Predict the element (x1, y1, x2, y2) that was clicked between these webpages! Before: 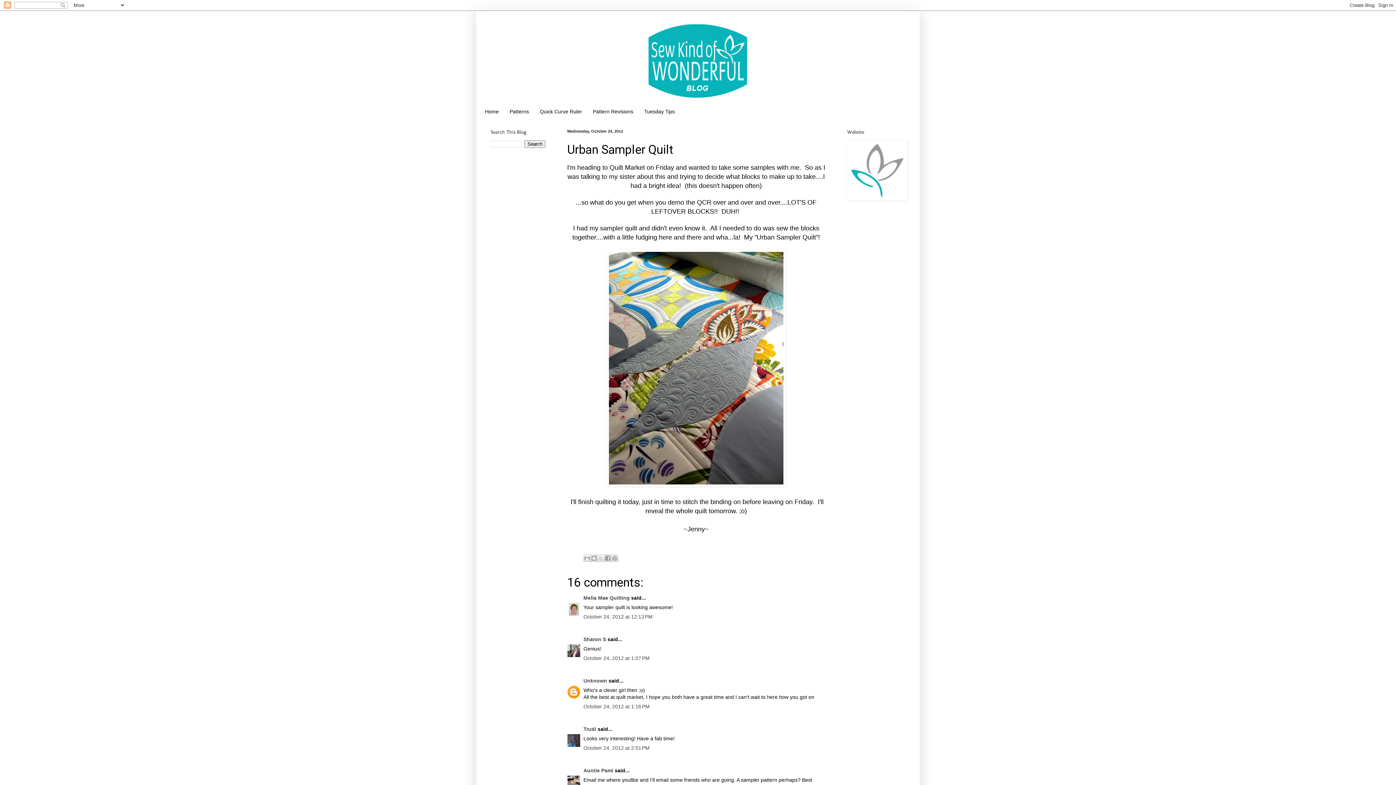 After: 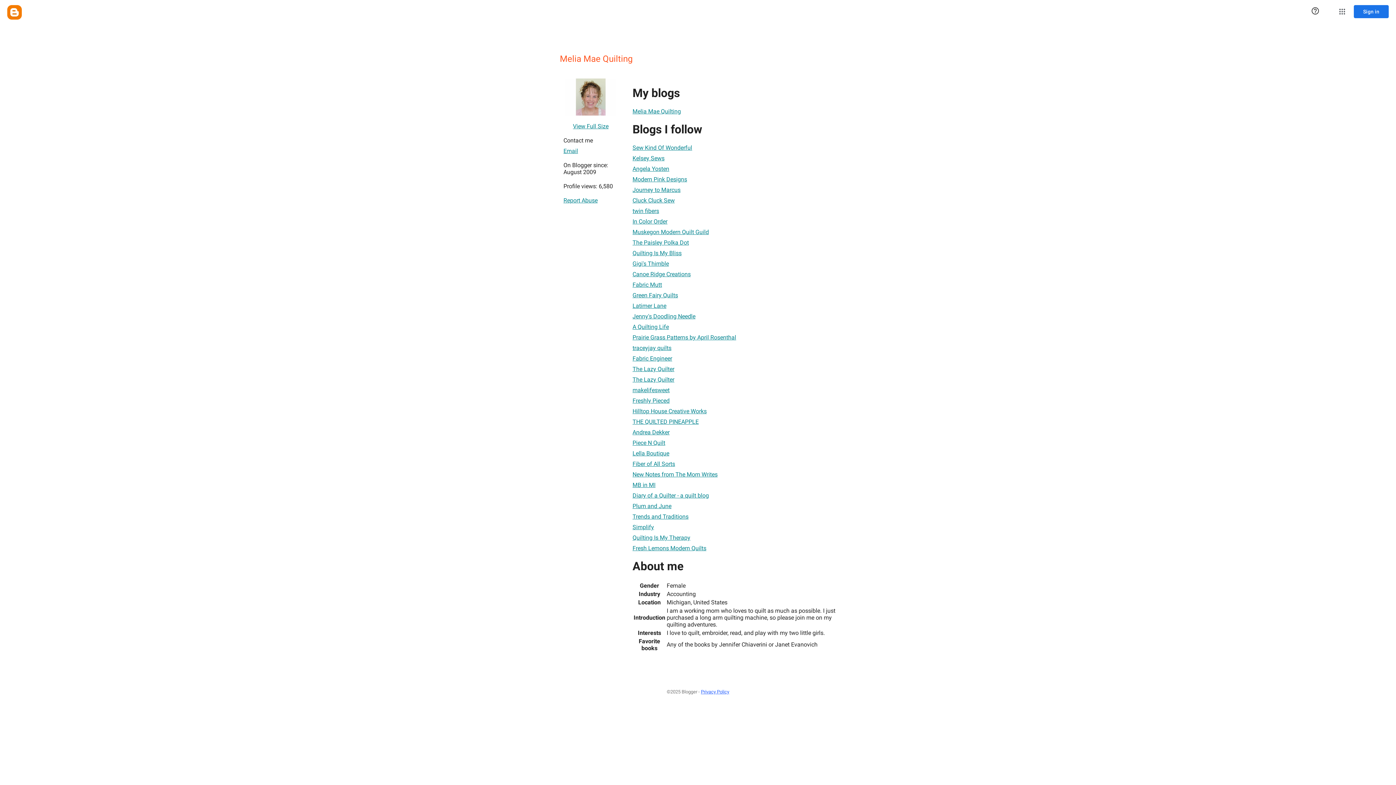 Action: bbox: (583, 595, 629, 600) label: Melia Mae Quilting